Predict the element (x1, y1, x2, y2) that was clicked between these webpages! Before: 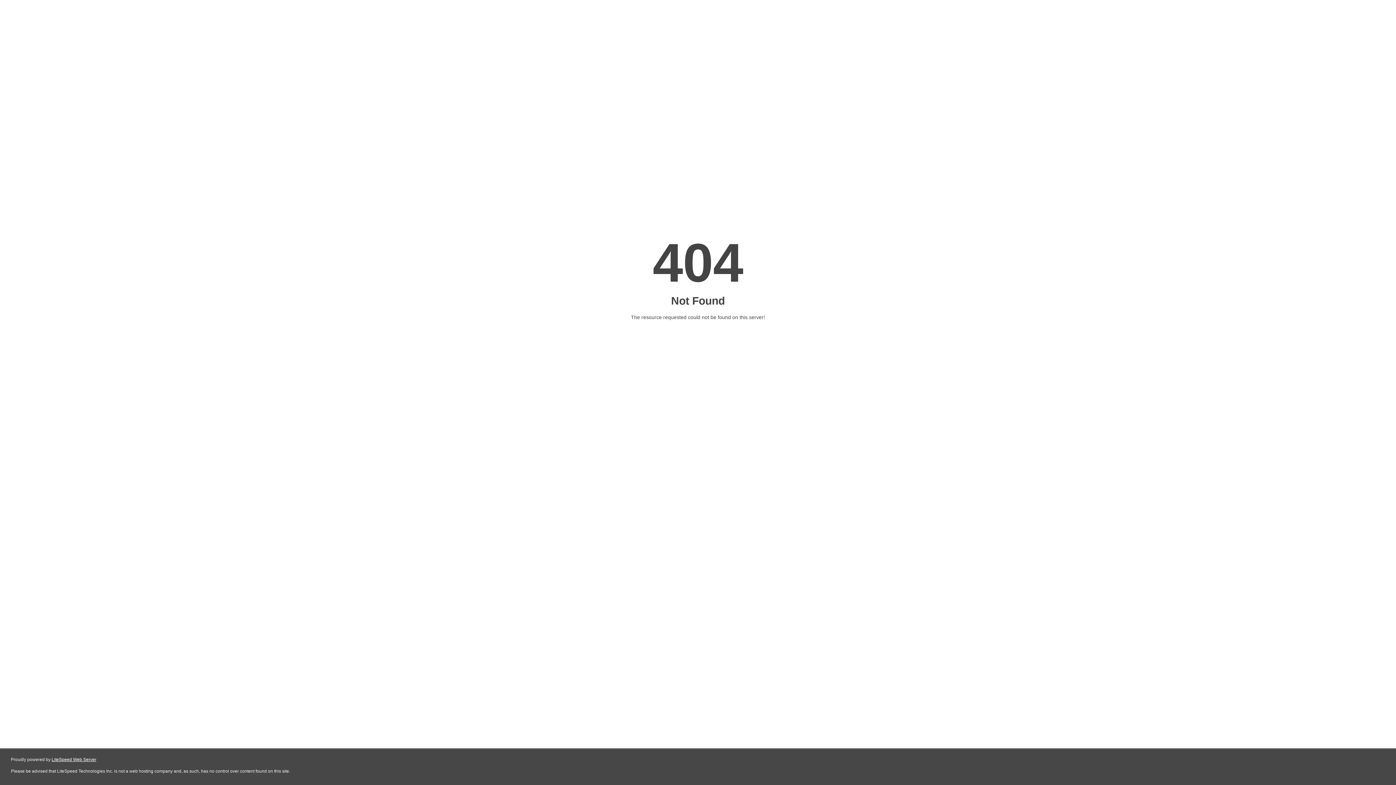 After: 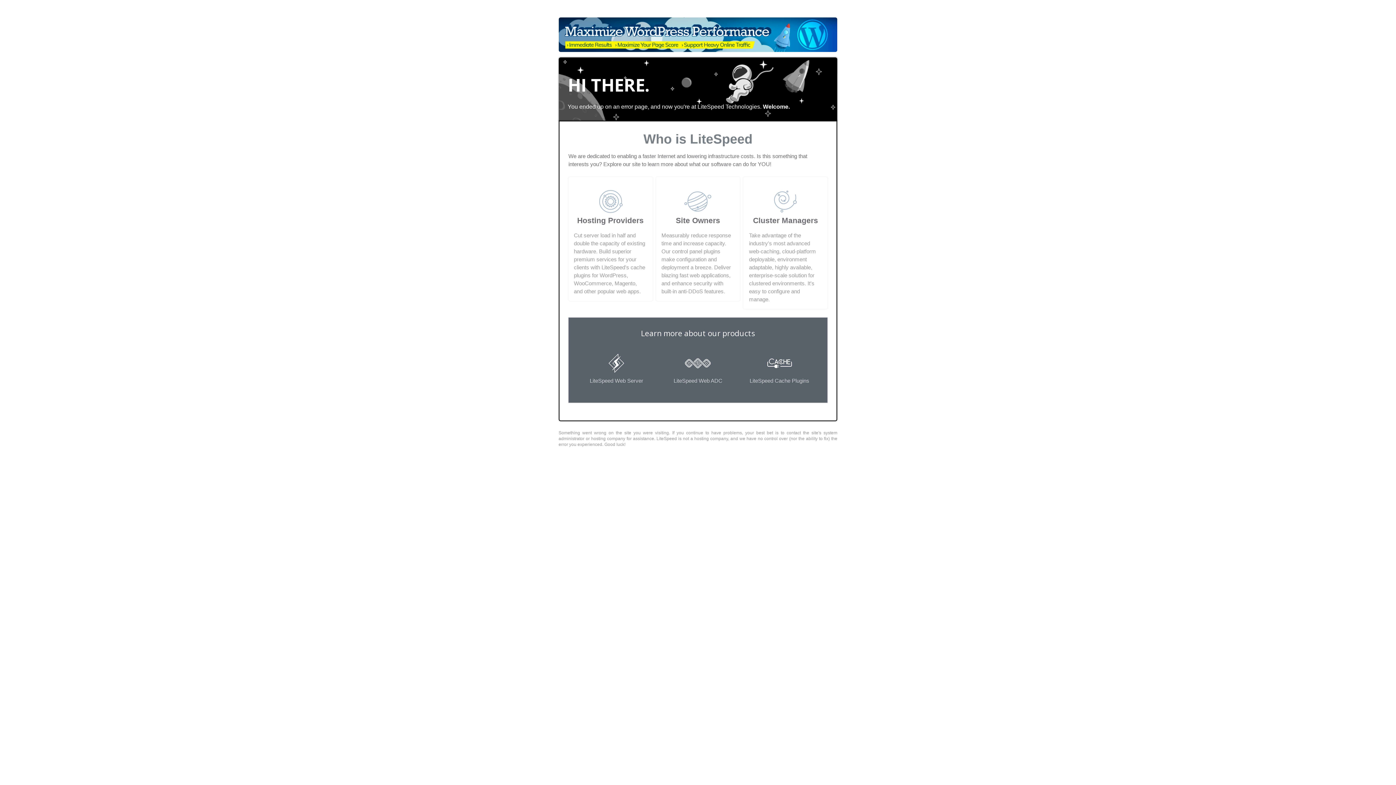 Action: bbox: (51, 757, 96, 762) label: LiteSpeed Web Server